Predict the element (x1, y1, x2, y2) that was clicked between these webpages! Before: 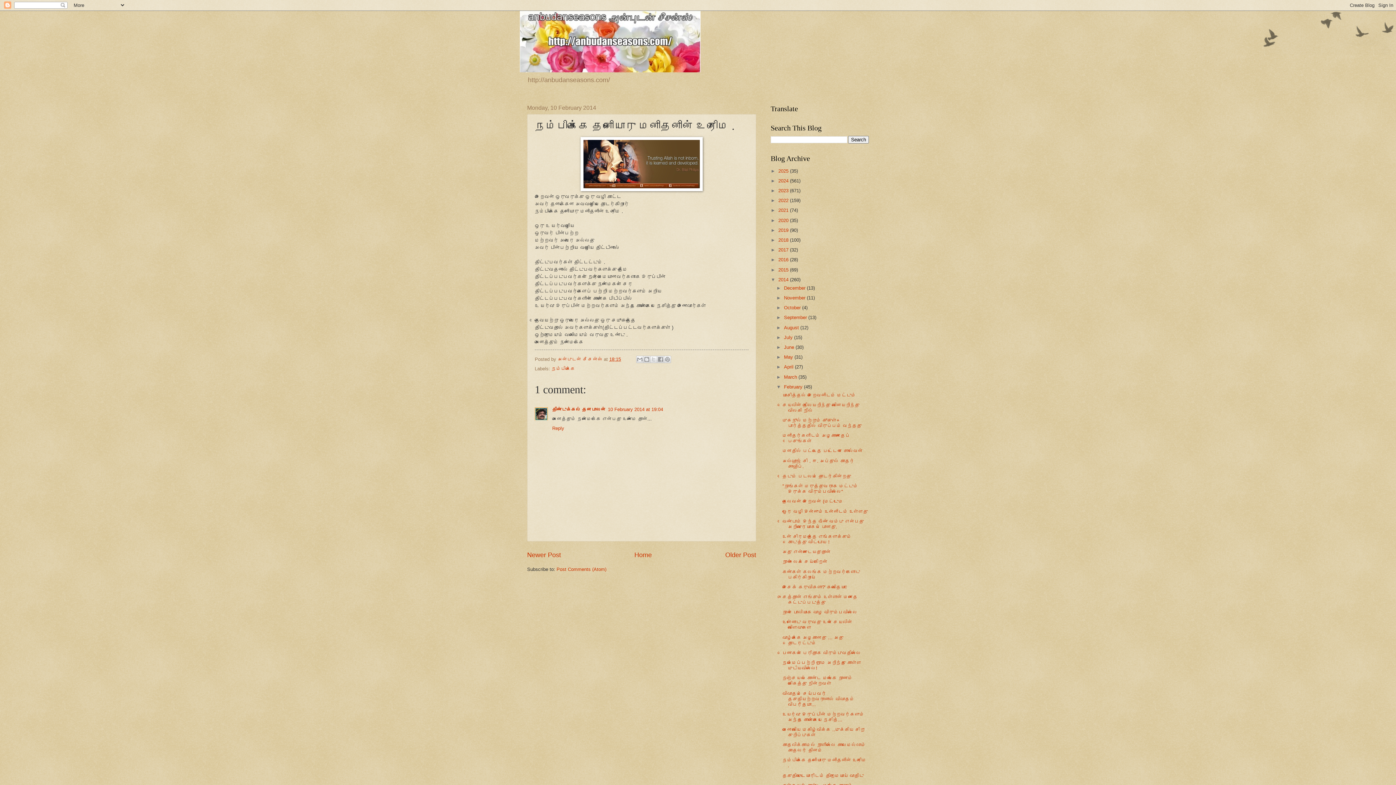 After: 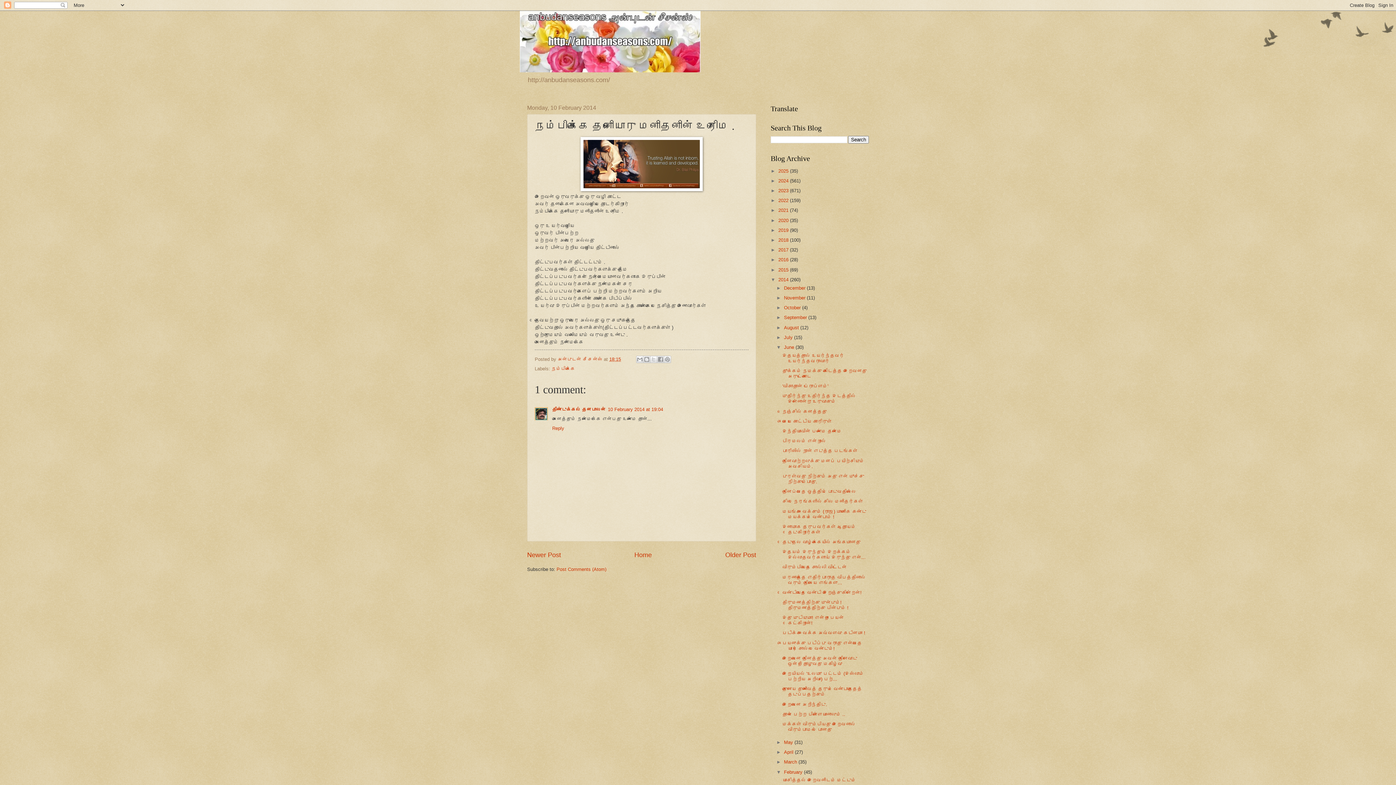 Action: label: ►   bbox: (776, 344, 784, 350)